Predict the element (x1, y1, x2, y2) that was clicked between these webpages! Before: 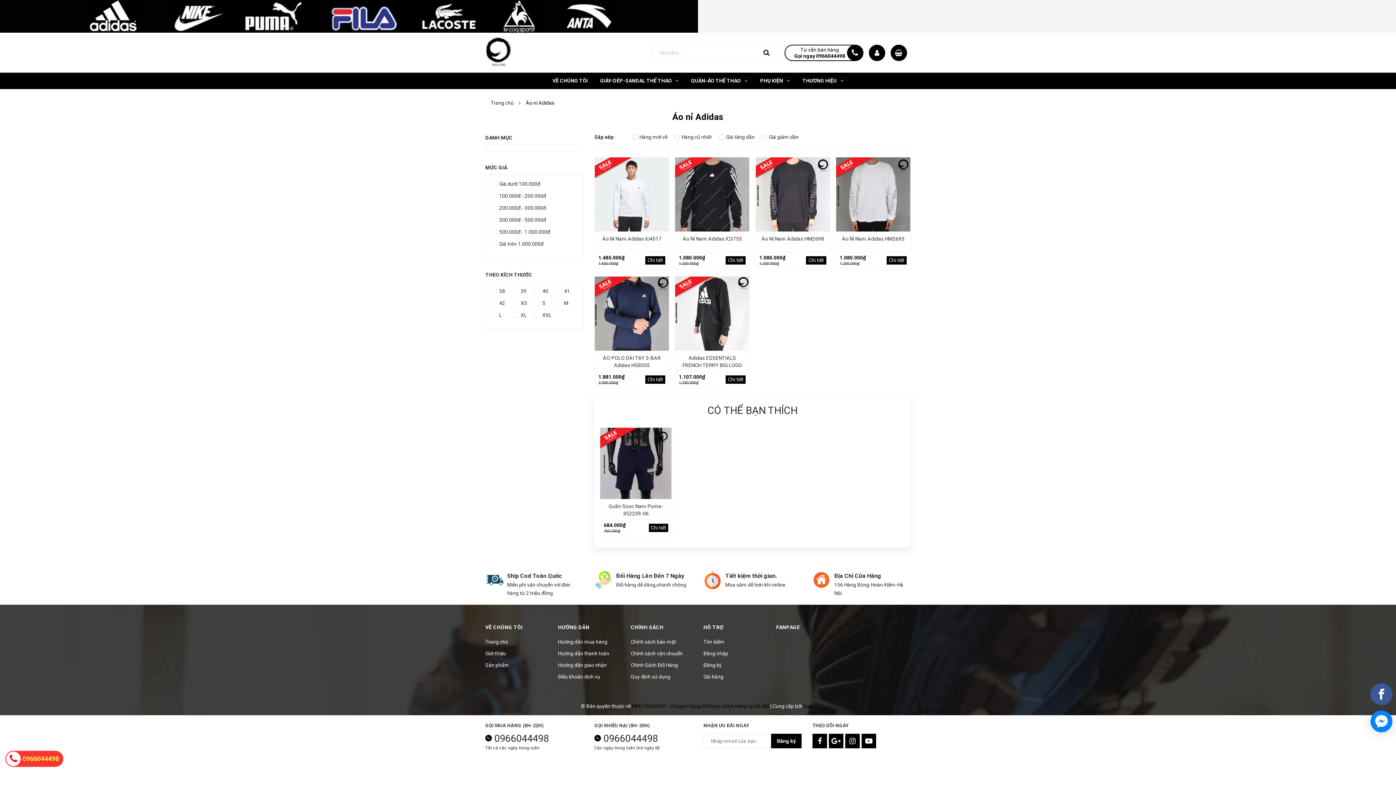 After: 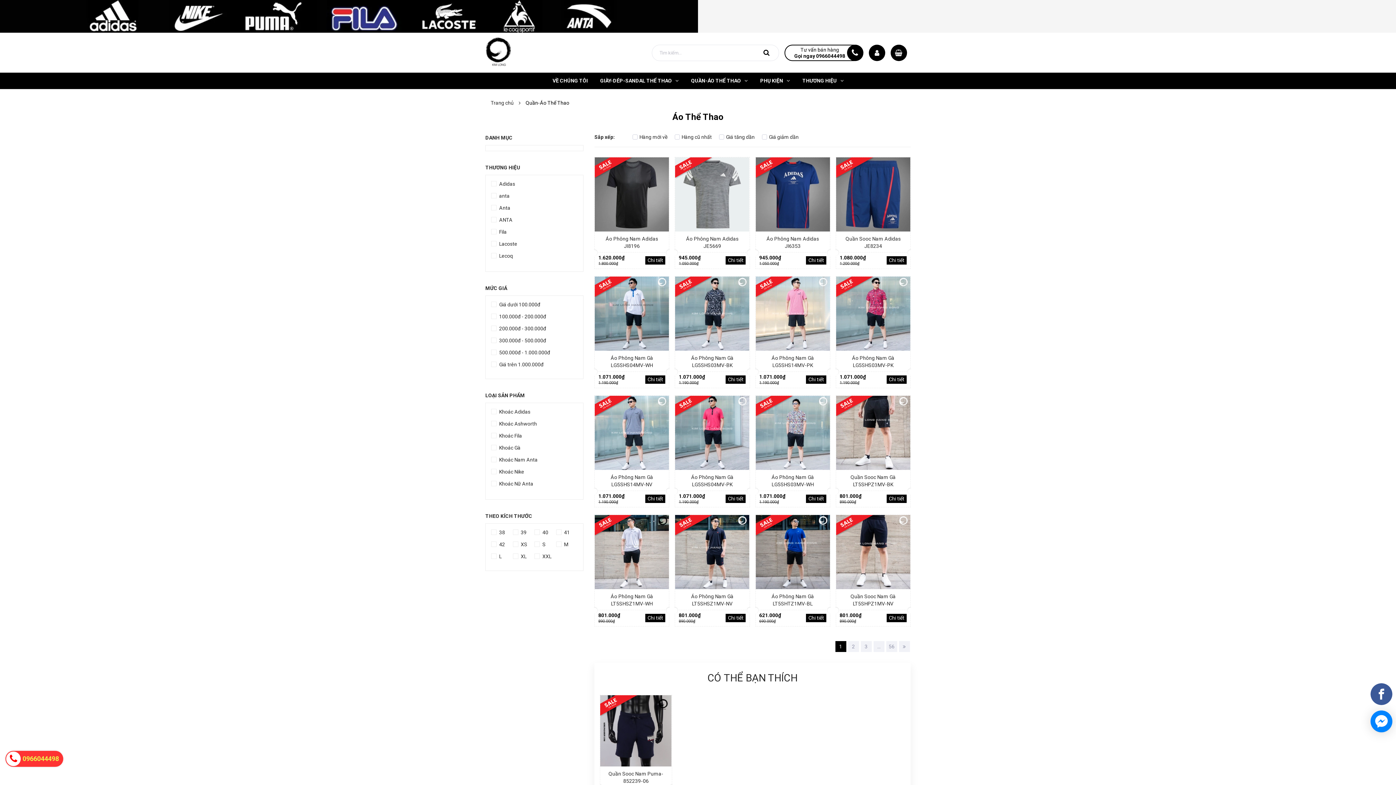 Action: label: QUẦN-ÁO THỂ THAO bbox: (685, 72, 753, 89)